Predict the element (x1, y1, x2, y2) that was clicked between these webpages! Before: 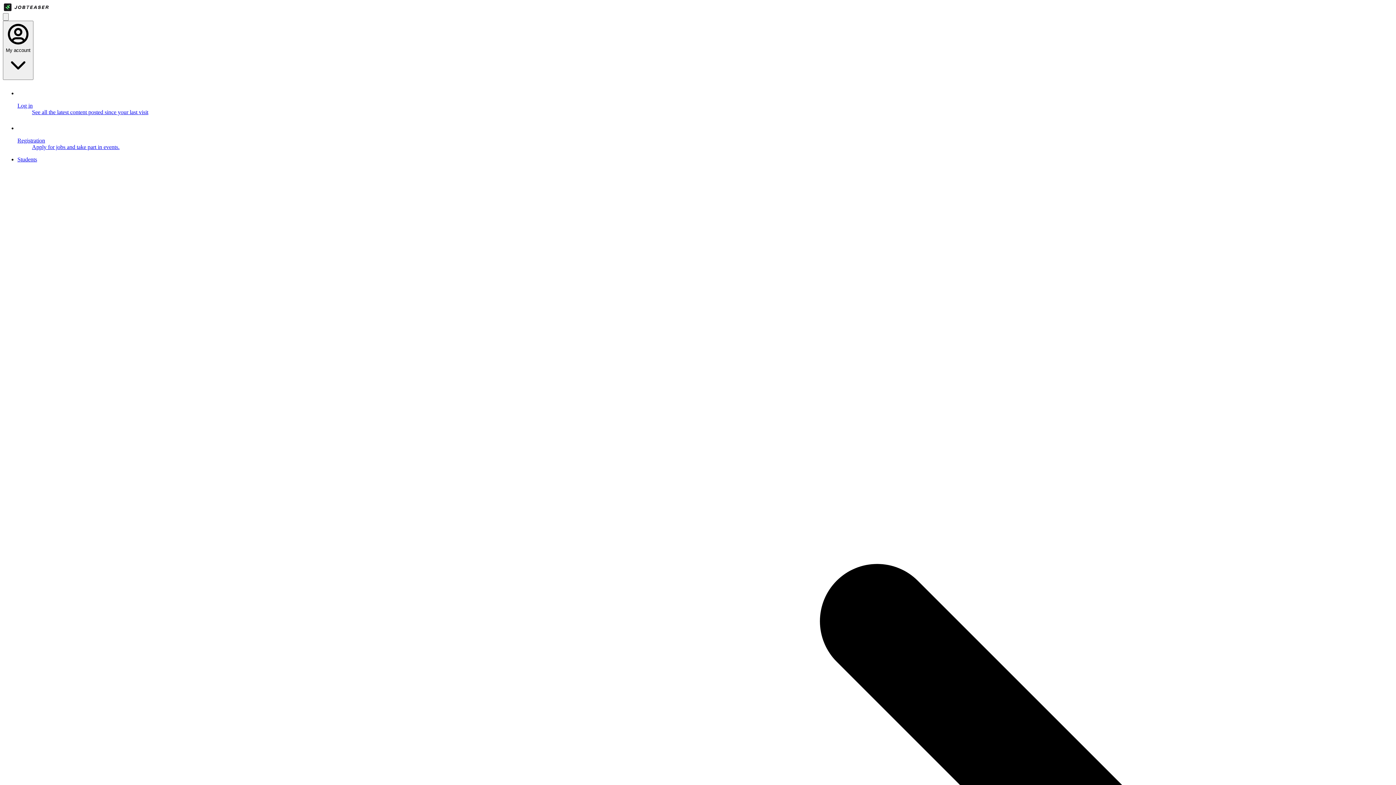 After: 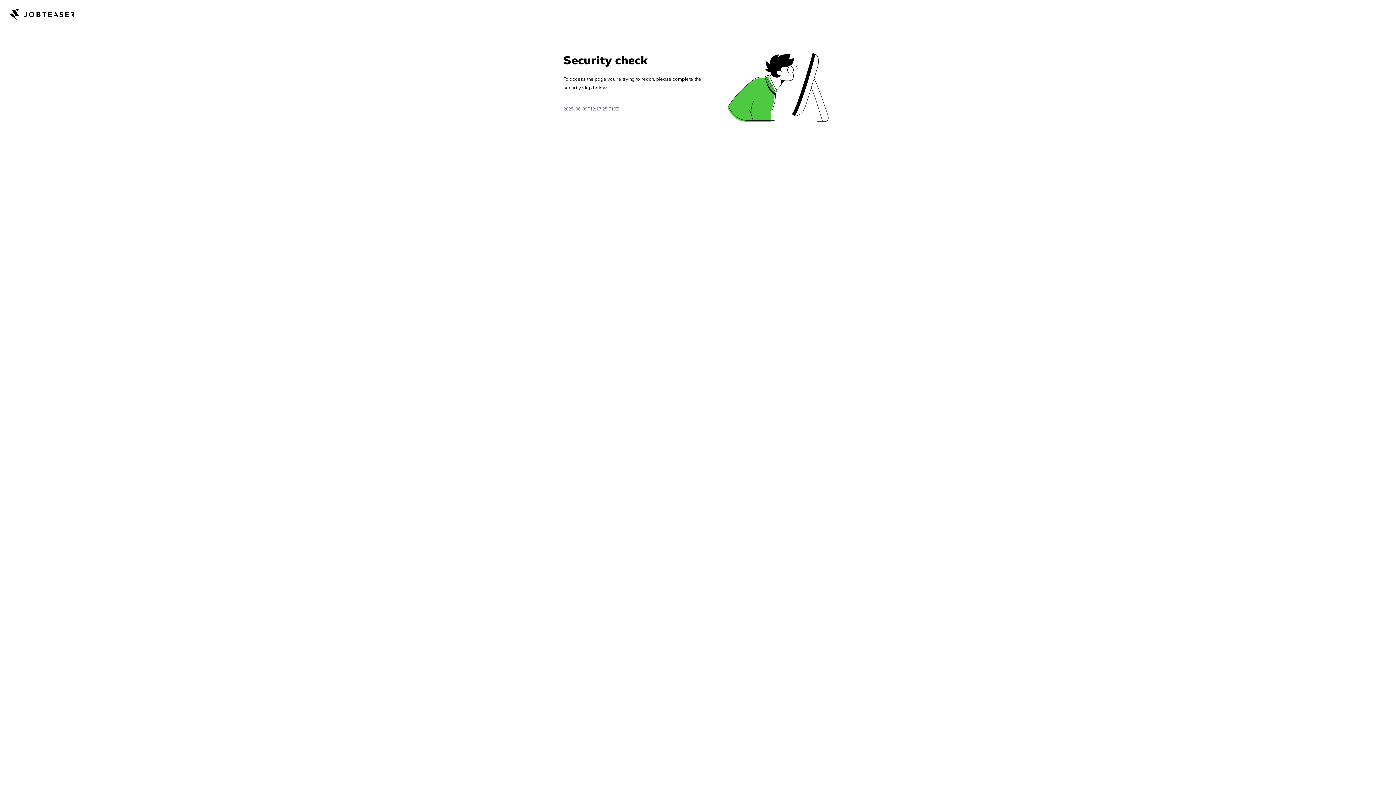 Action: label: Registration
Apply for jobs and take part in events. bbox: (17, 121, 1393, 150)